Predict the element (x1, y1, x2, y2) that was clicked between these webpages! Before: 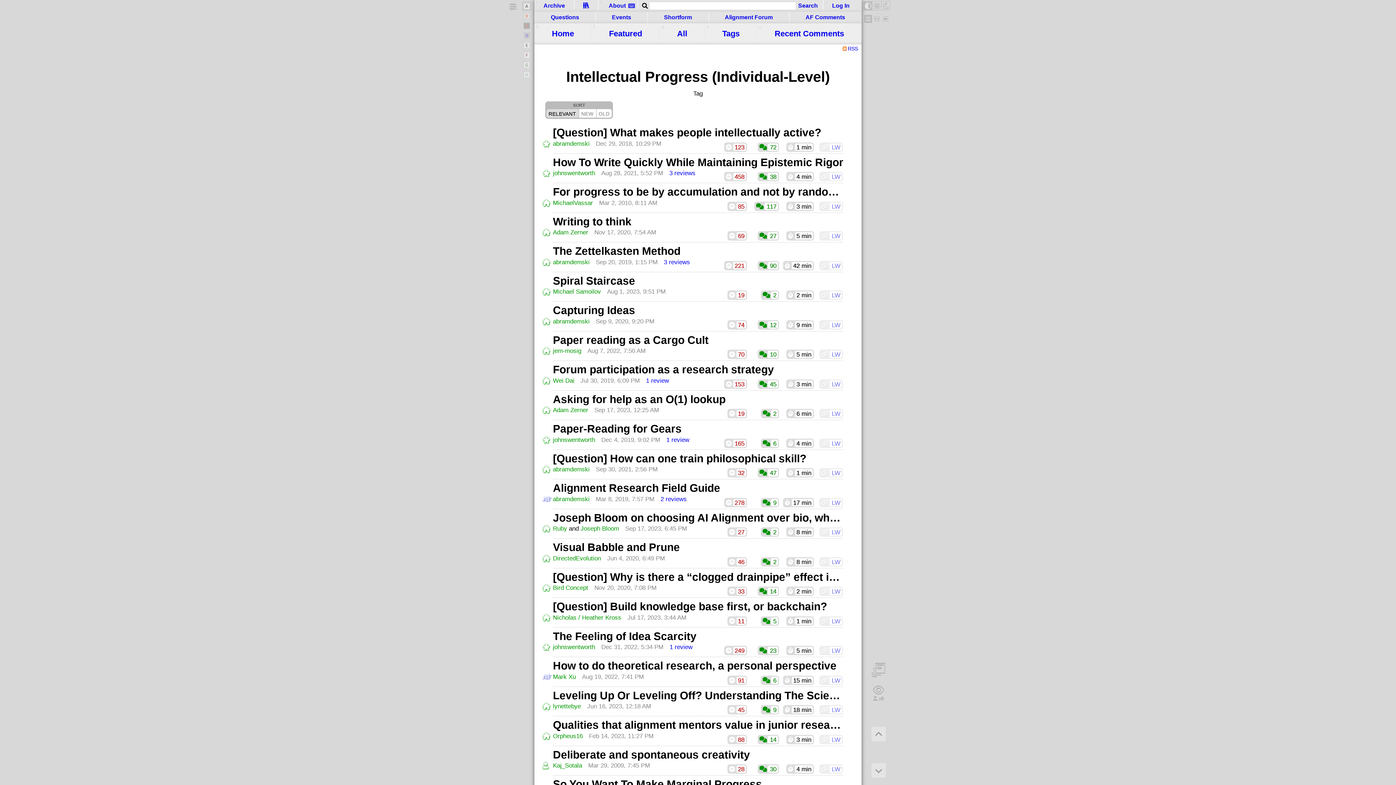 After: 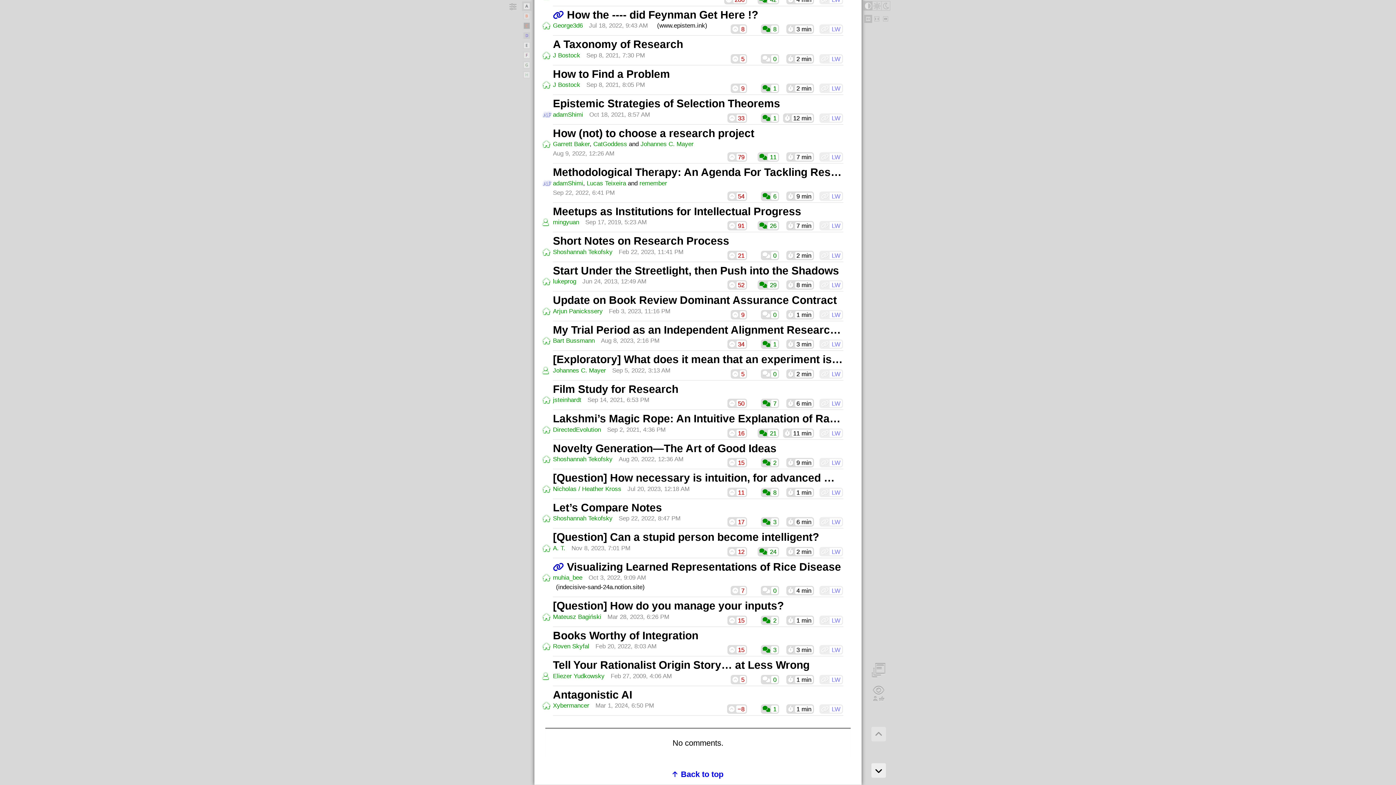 Action: label:  bbox: (871, 763, 886, 778)